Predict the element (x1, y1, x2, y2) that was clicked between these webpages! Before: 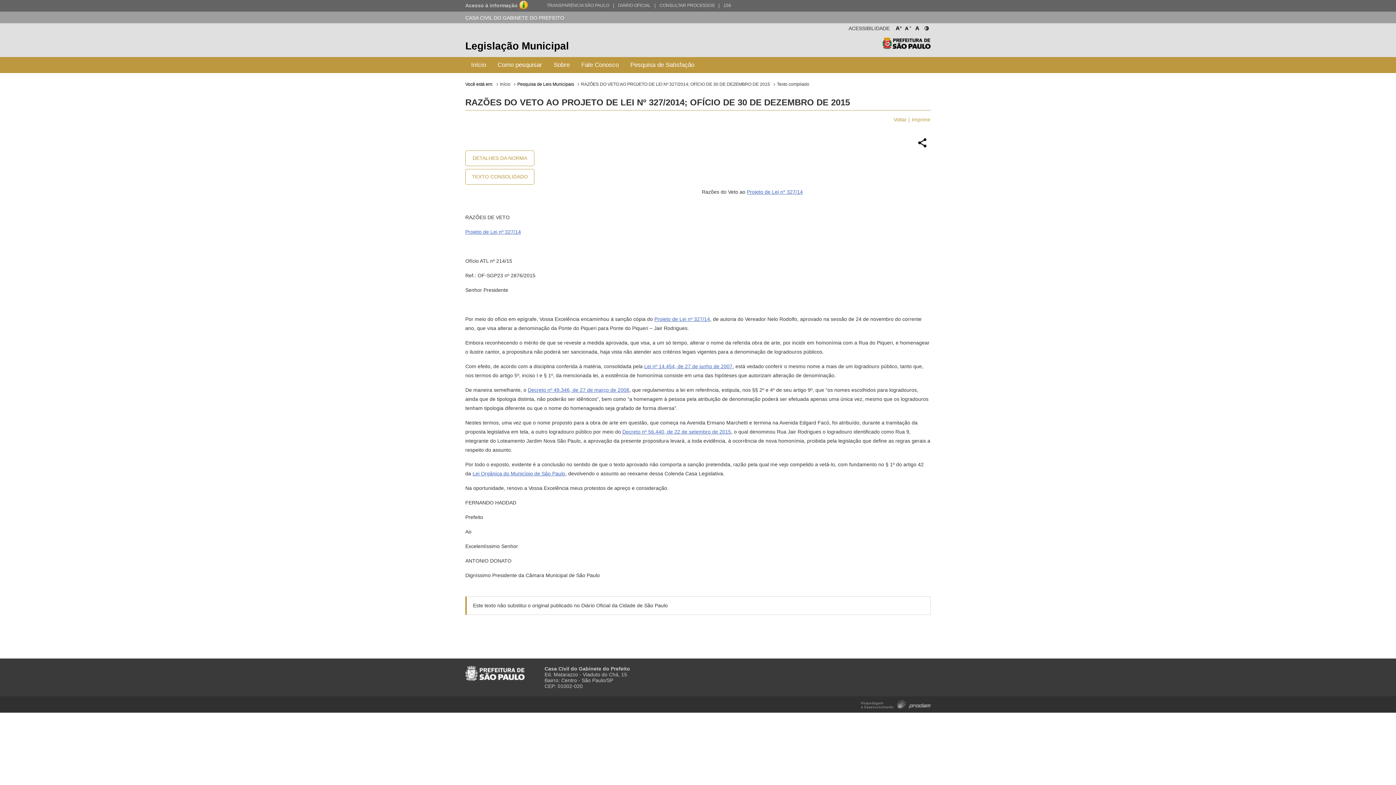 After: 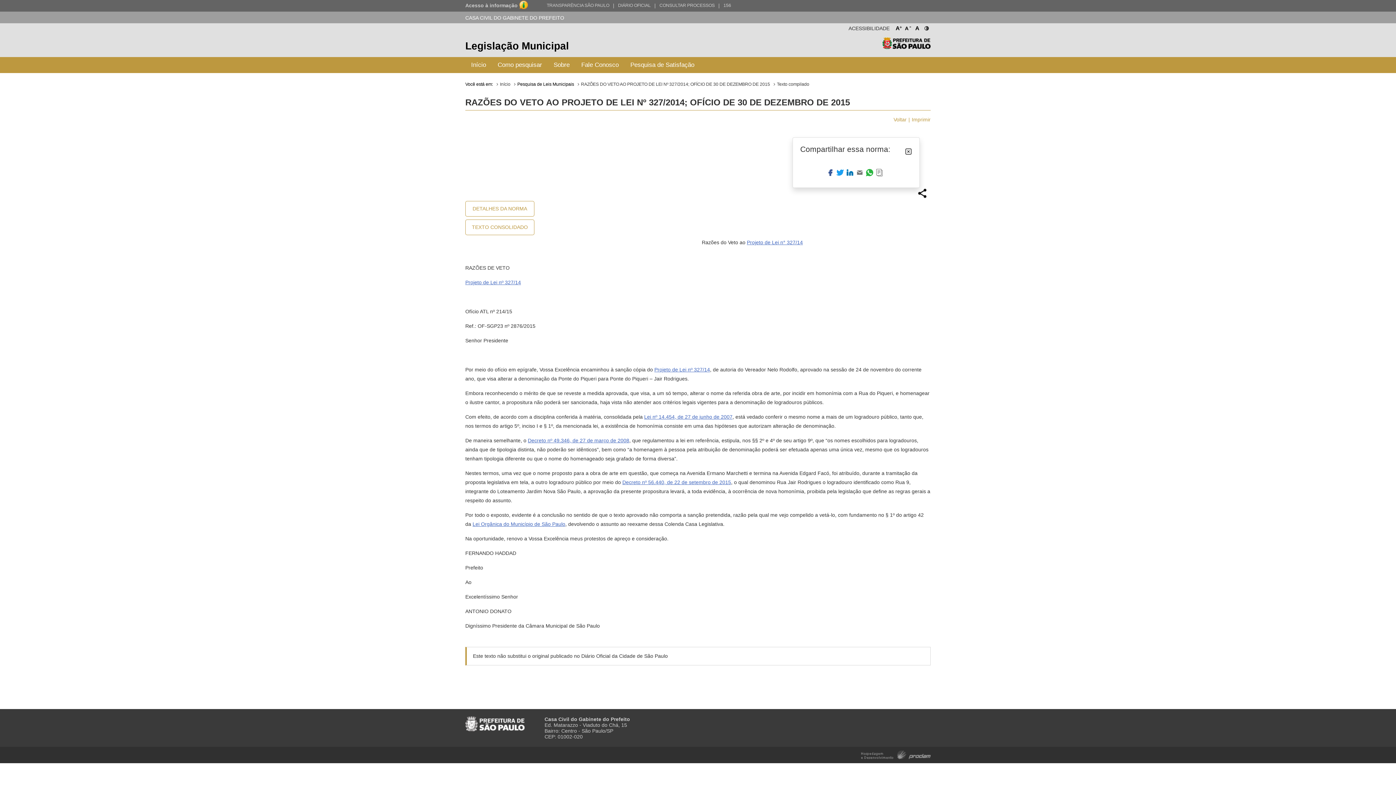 Action: bbox: (906, 143, 939, 149)